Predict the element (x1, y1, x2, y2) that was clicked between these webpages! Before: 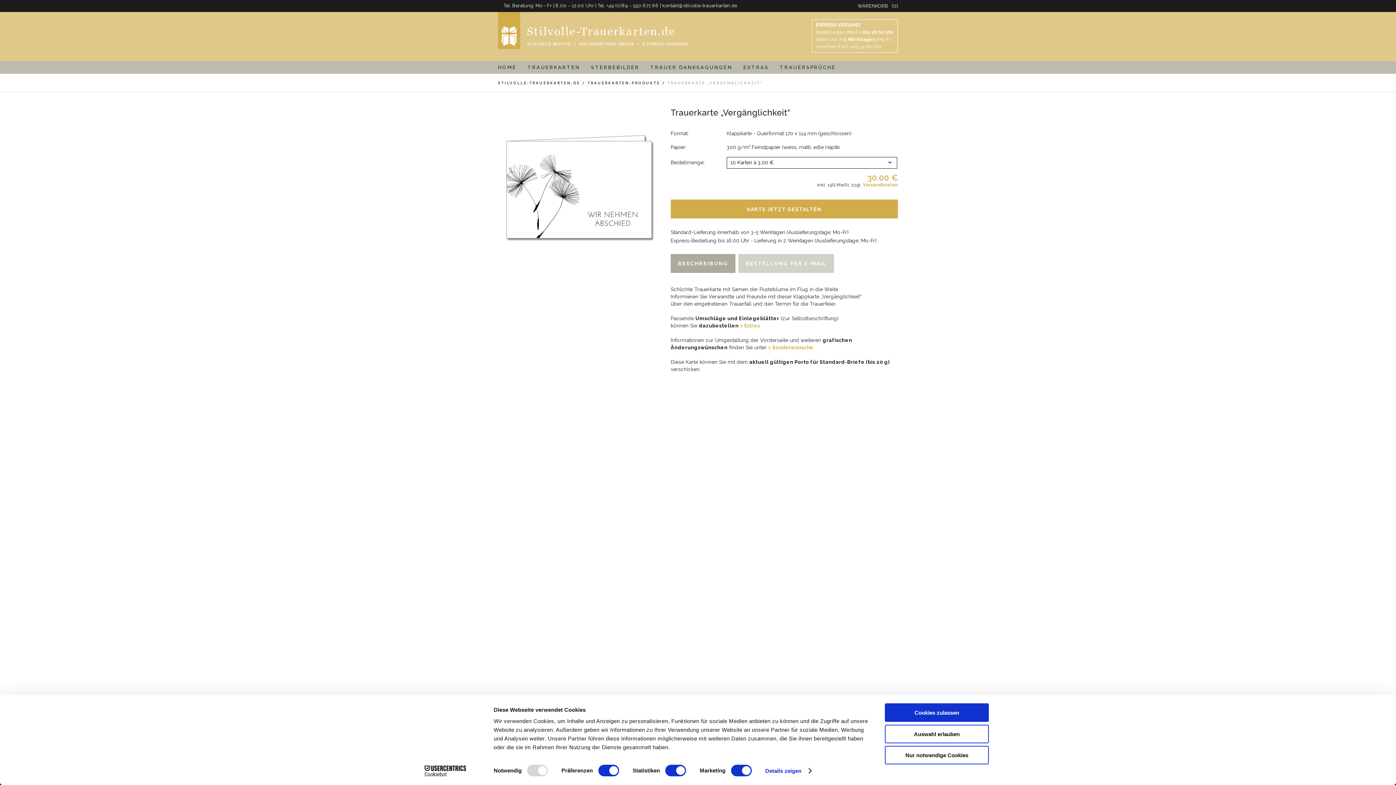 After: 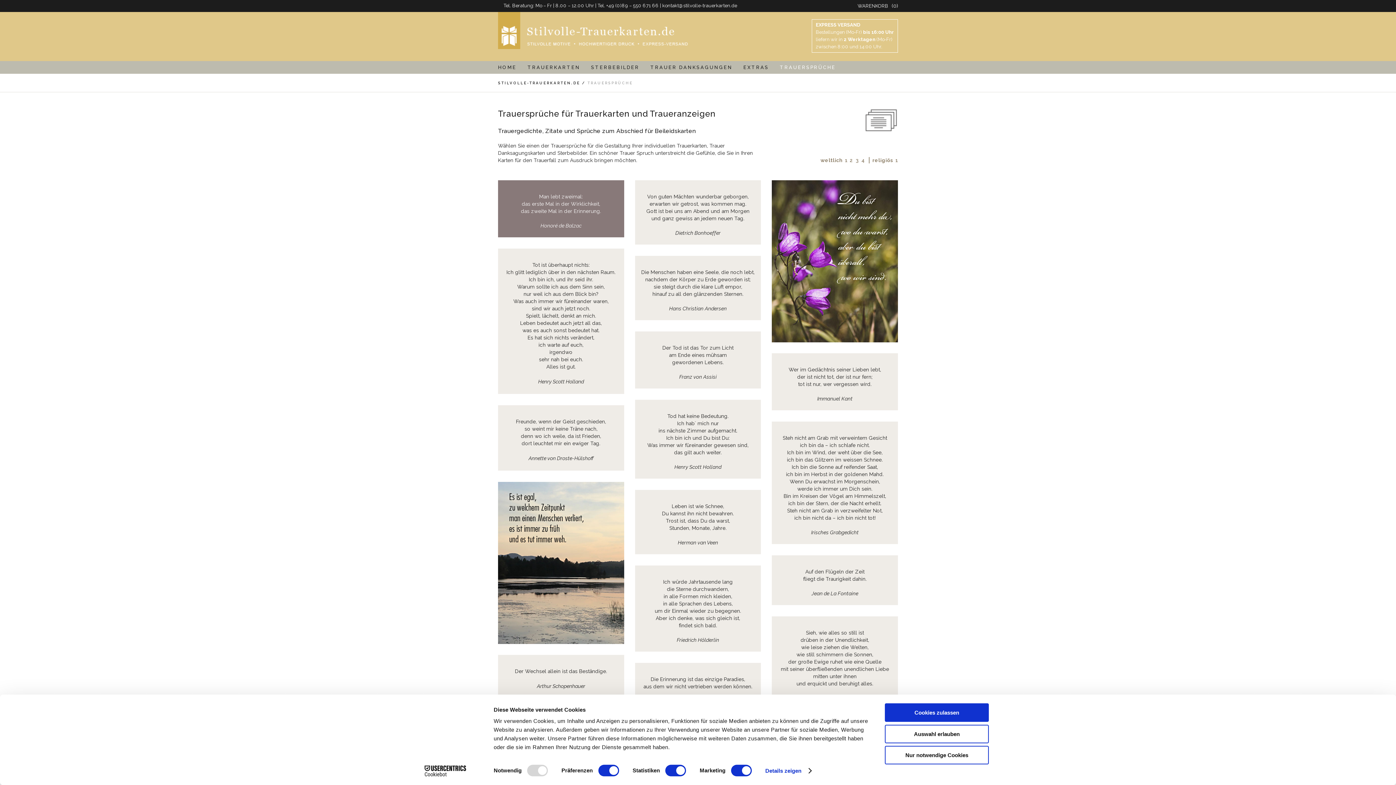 Action: bbox: (780, 61, 846, 73) label: TRAUERSPRÜCHE